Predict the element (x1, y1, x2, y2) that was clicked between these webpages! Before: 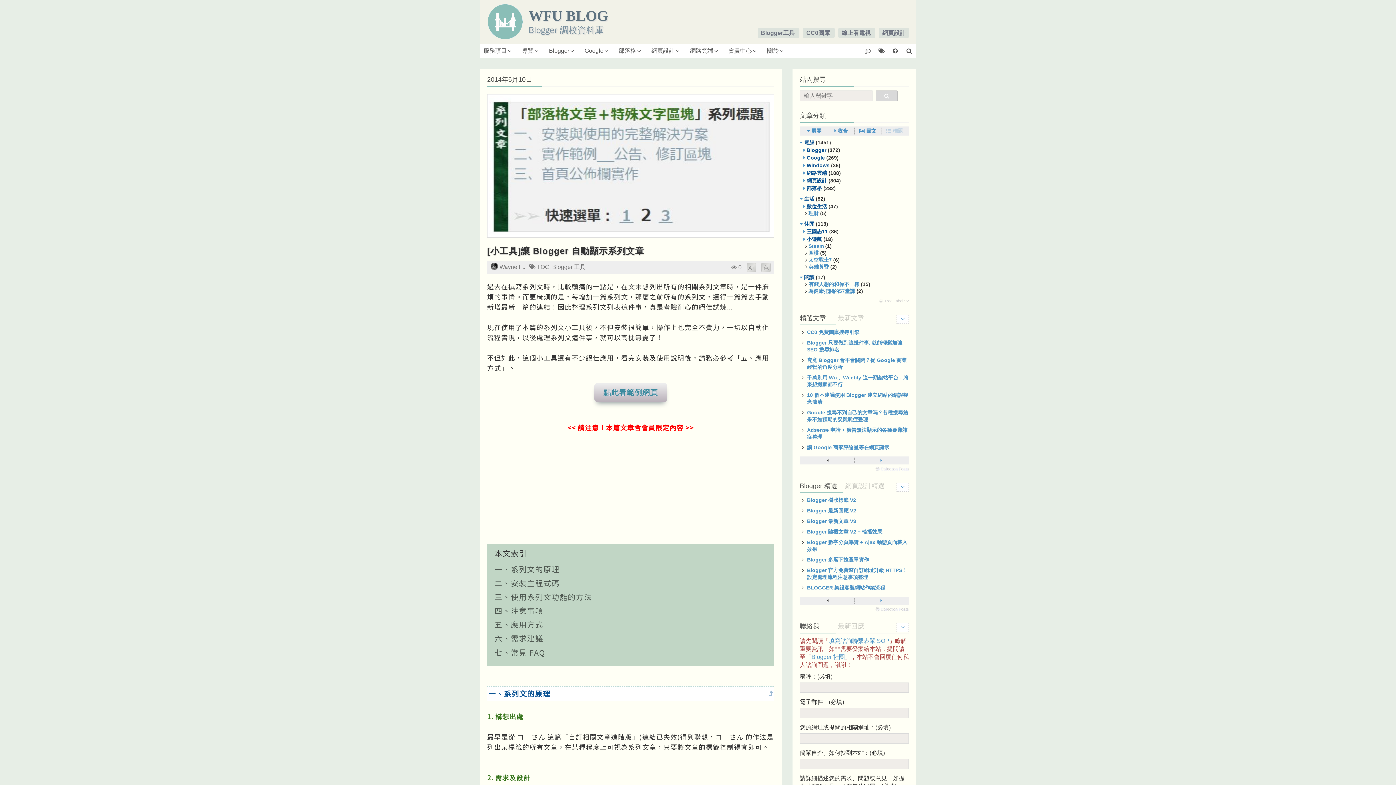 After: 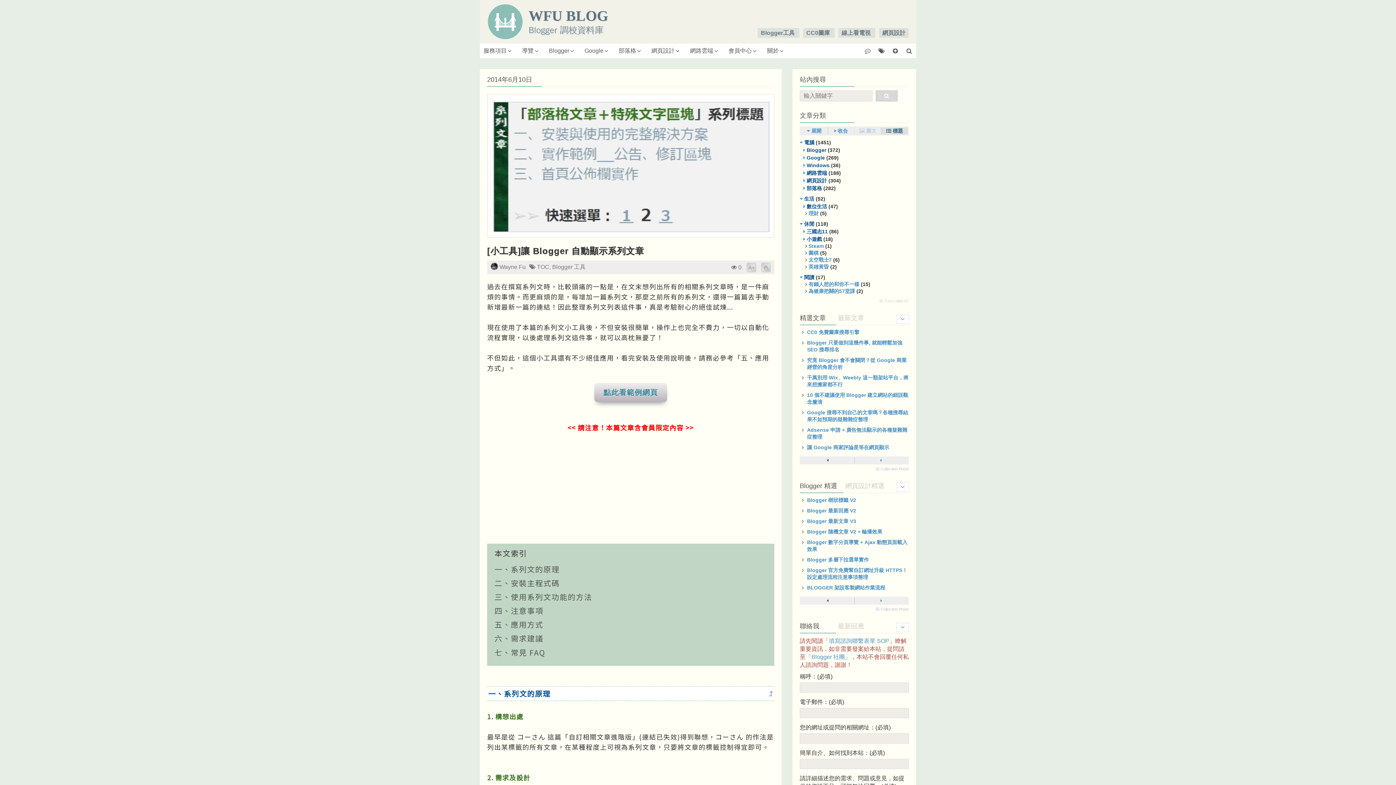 Action: label:  標題 bbox: (881, 127, 908, 134)